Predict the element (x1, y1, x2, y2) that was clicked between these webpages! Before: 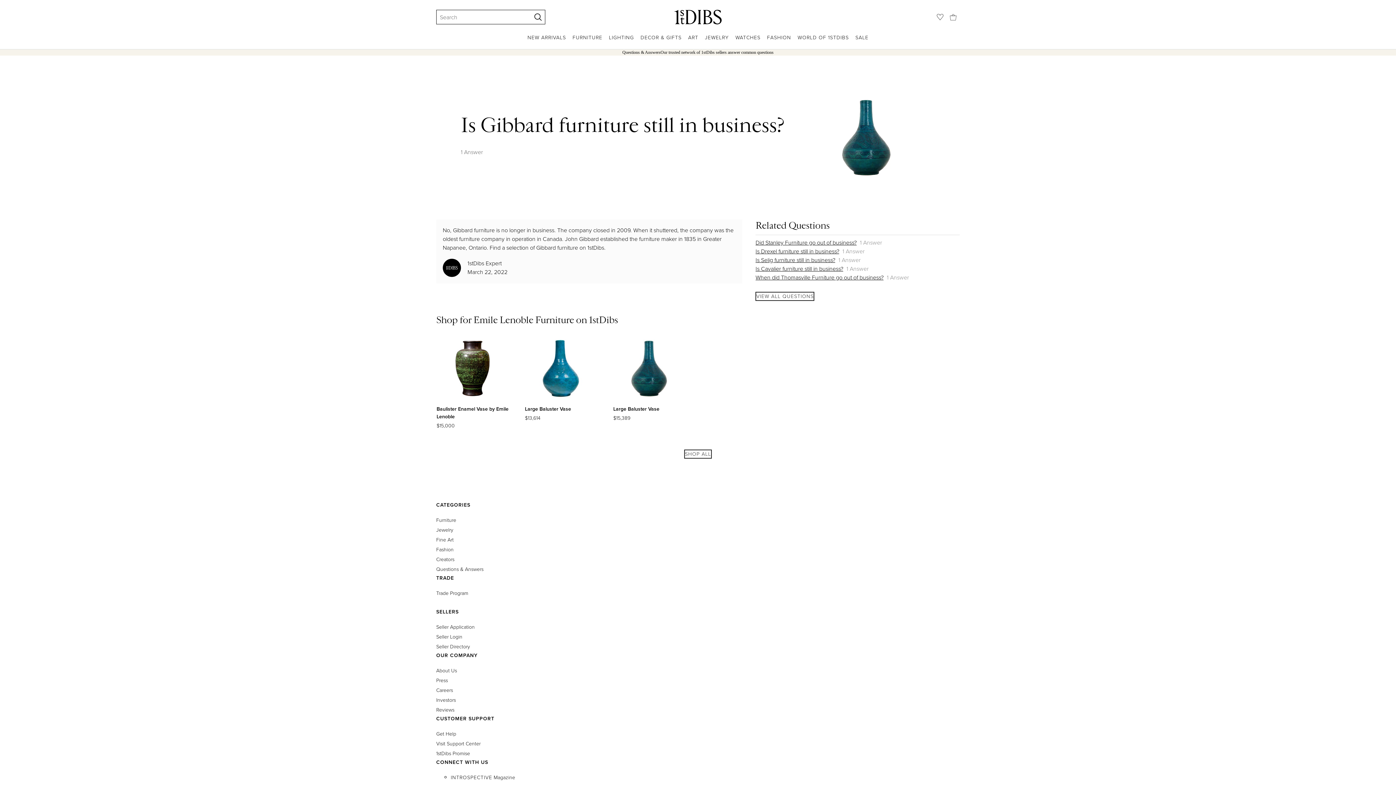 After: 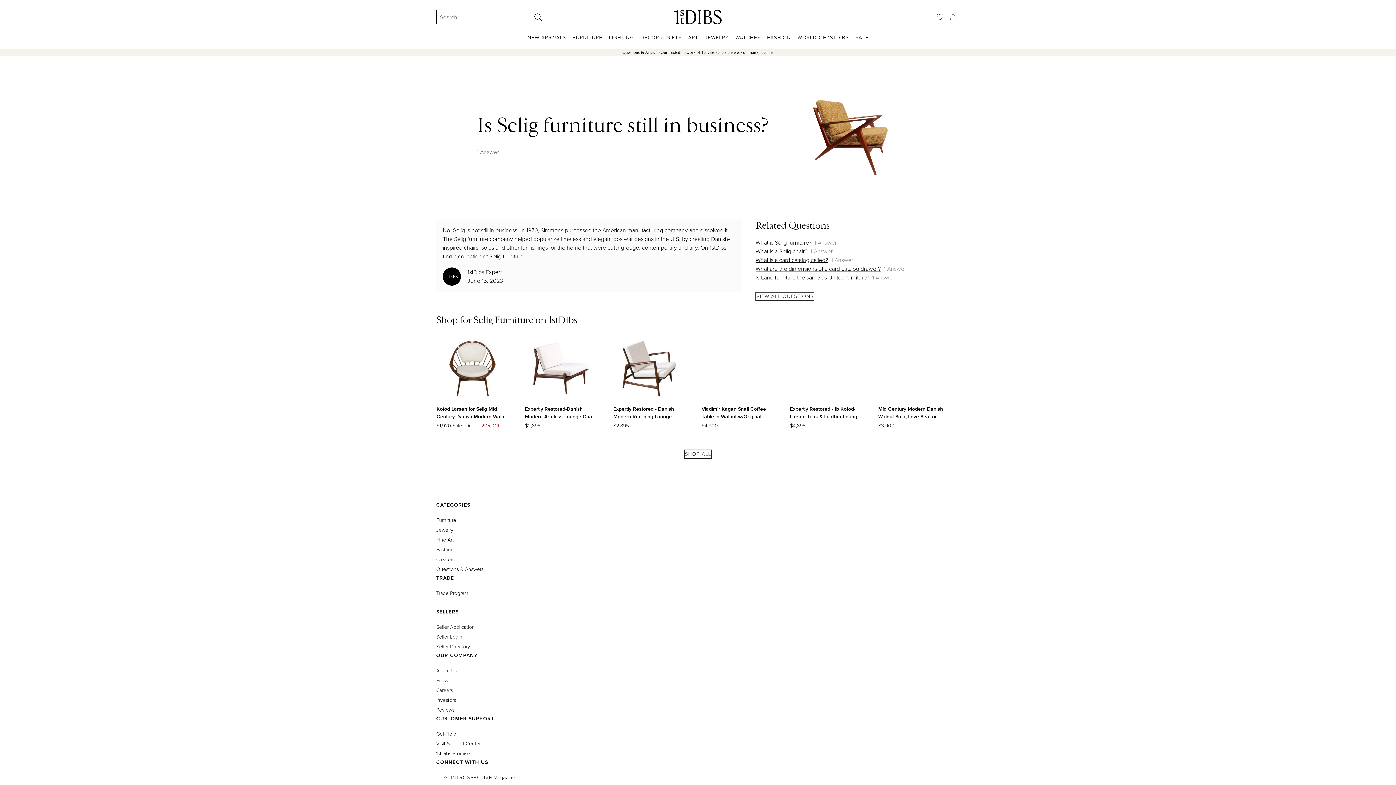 Action: label: Is Selig furniture still in business?
1 Answer bbox: (755, 256, 959, 264)